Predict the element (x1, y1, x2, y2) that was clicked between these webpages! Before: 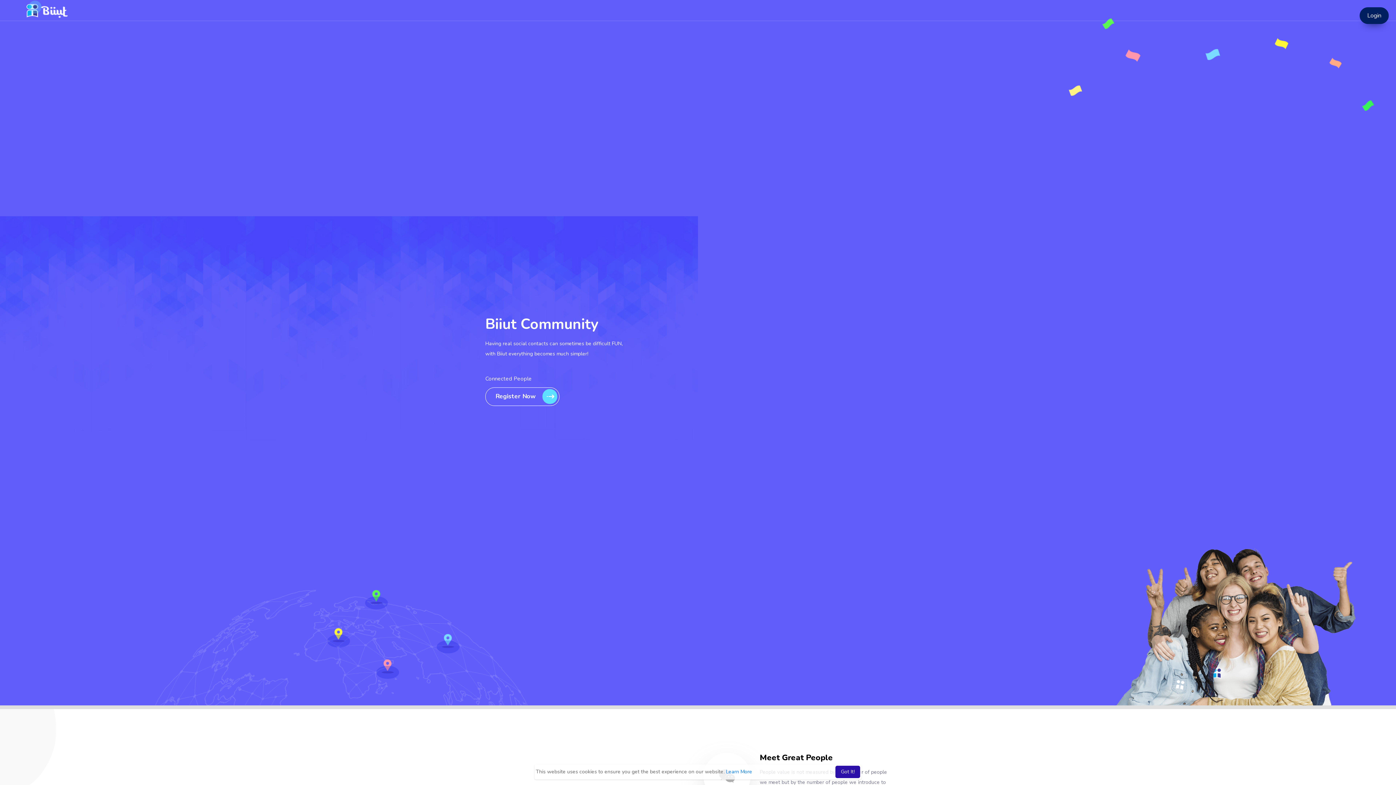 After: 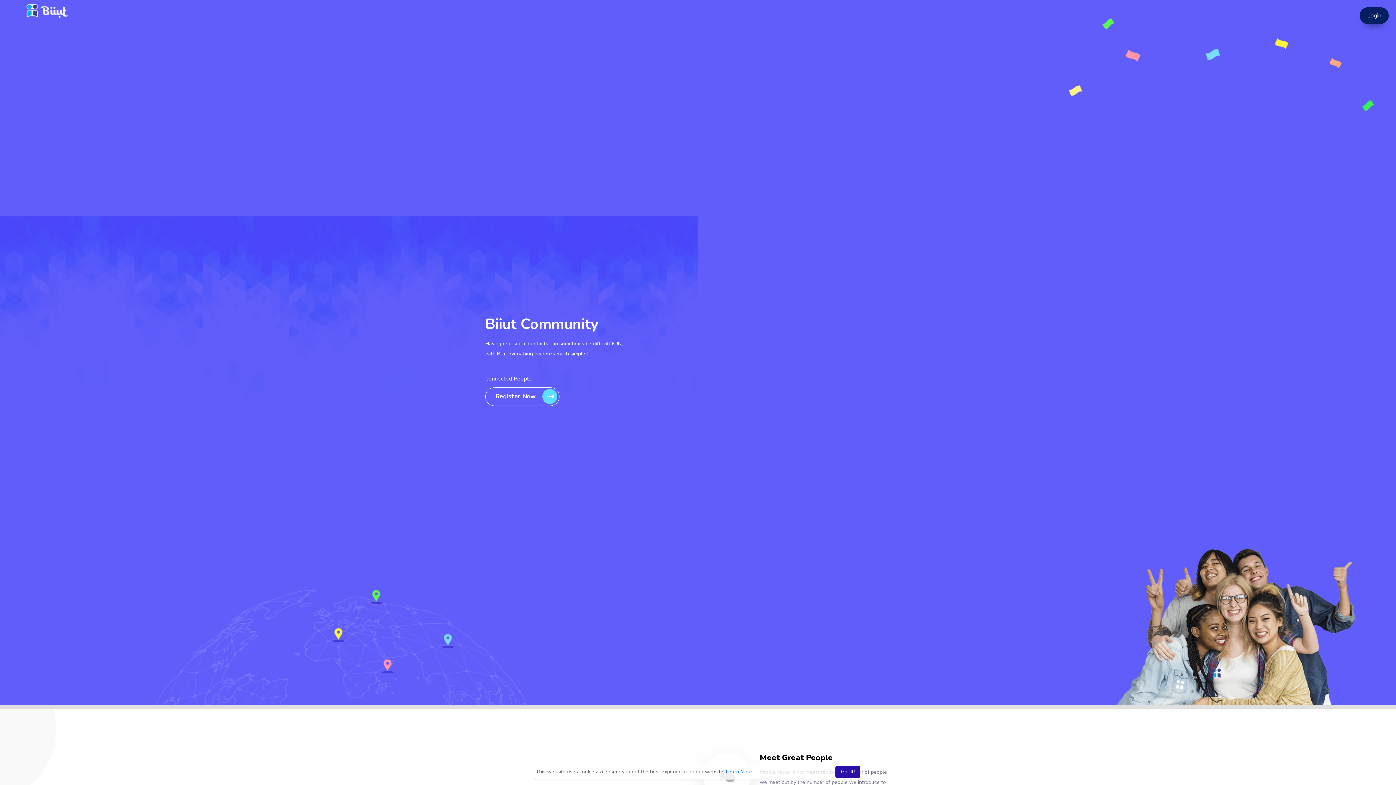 Action: bbox: (18, 2, 68, 18)